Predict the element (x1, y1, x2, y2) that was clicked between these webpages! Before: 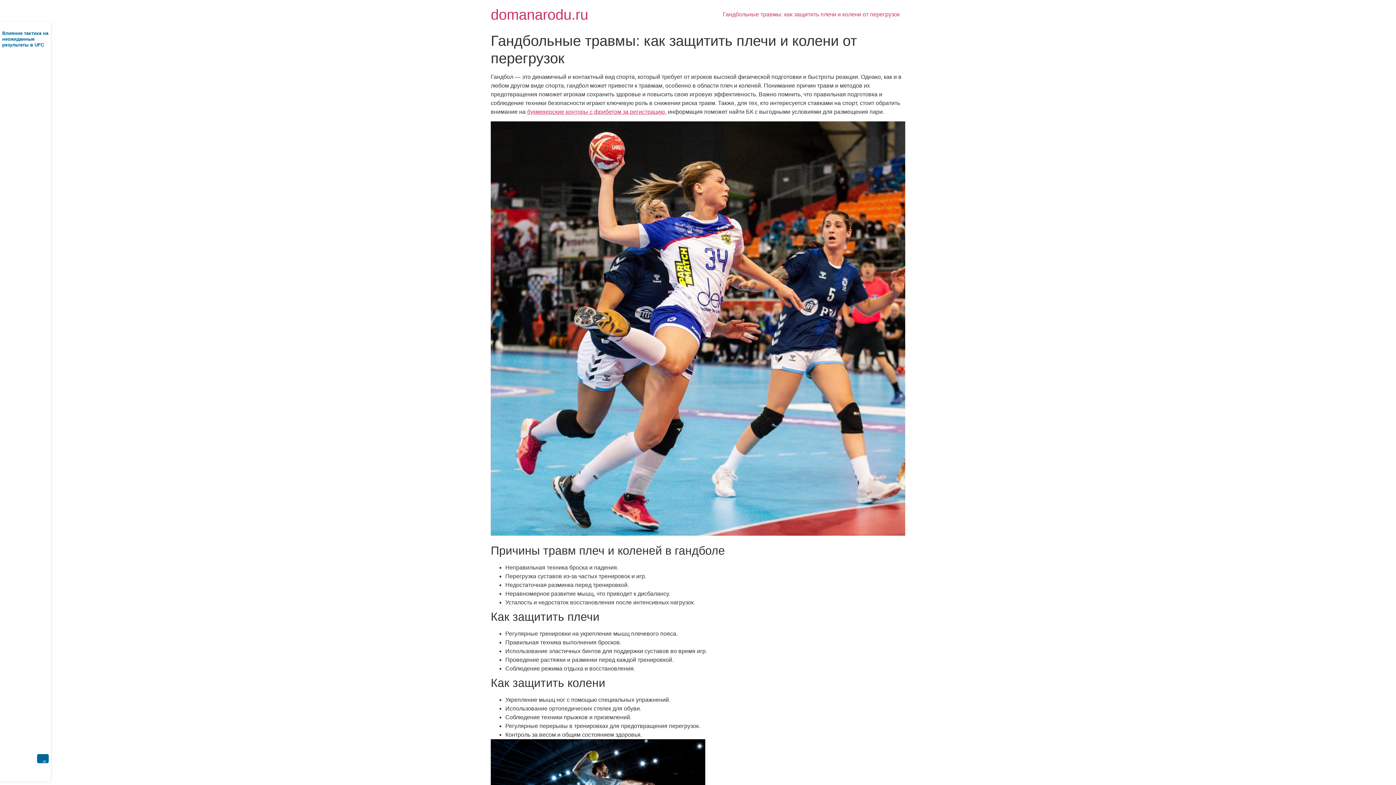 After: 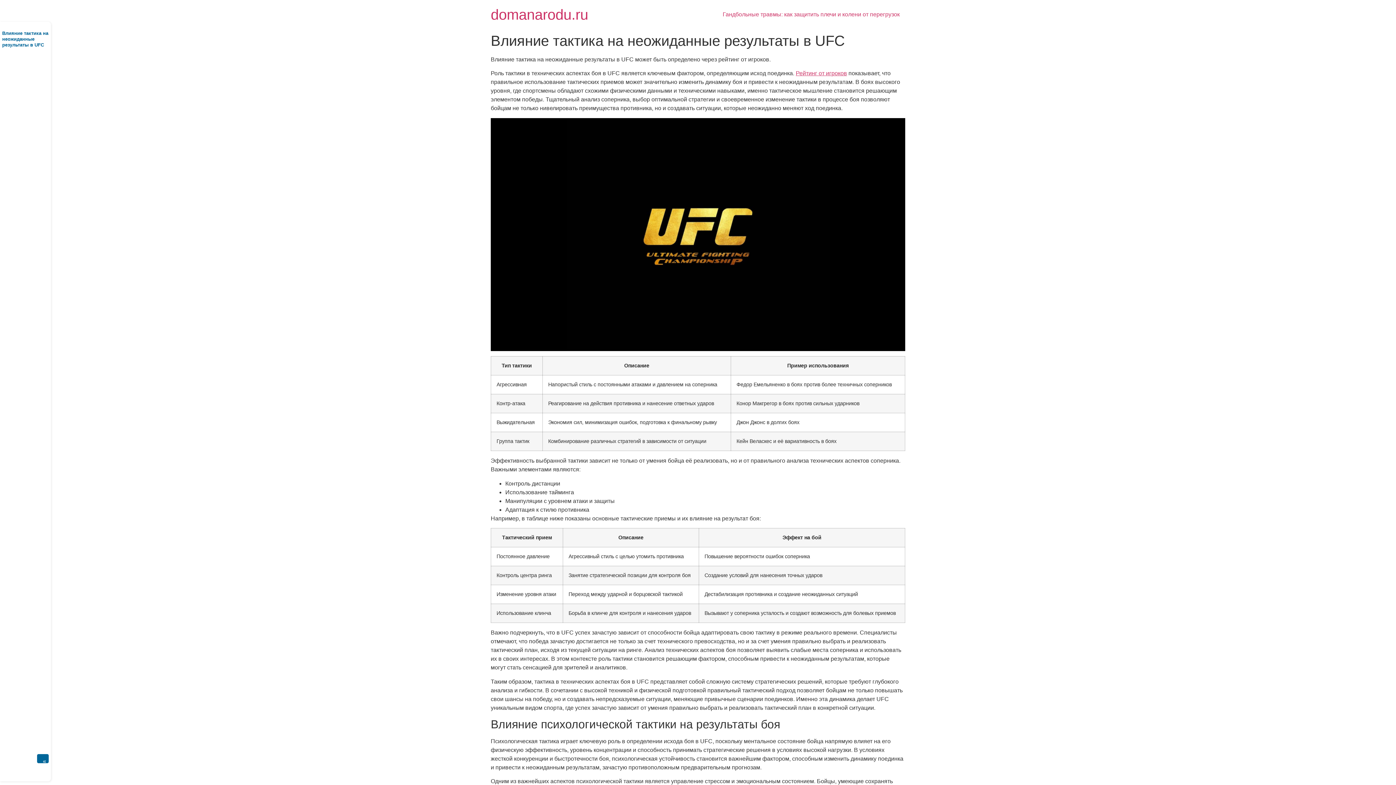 Action: bbox: (2, 30, 48, 48) label: Влияние тактика на неожиданные результаты в UFC